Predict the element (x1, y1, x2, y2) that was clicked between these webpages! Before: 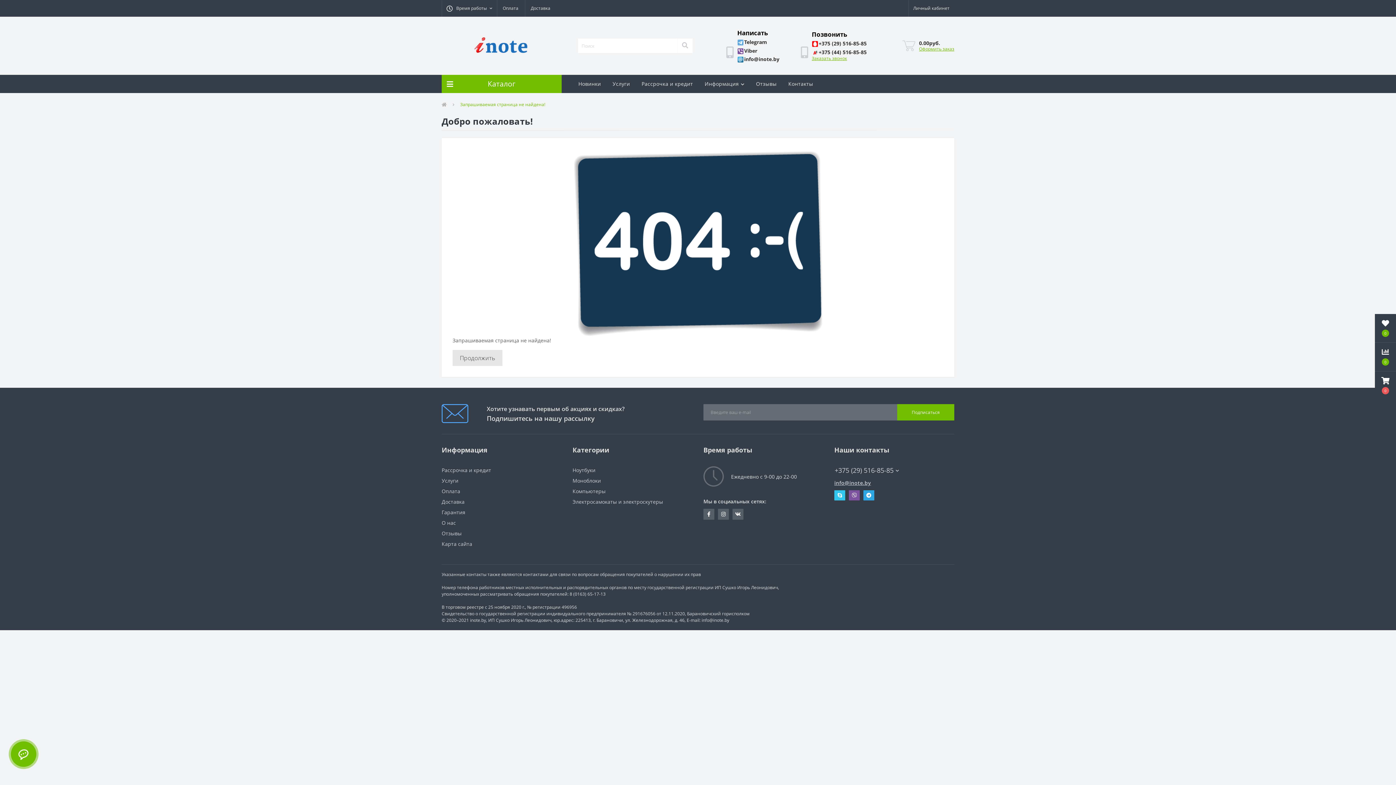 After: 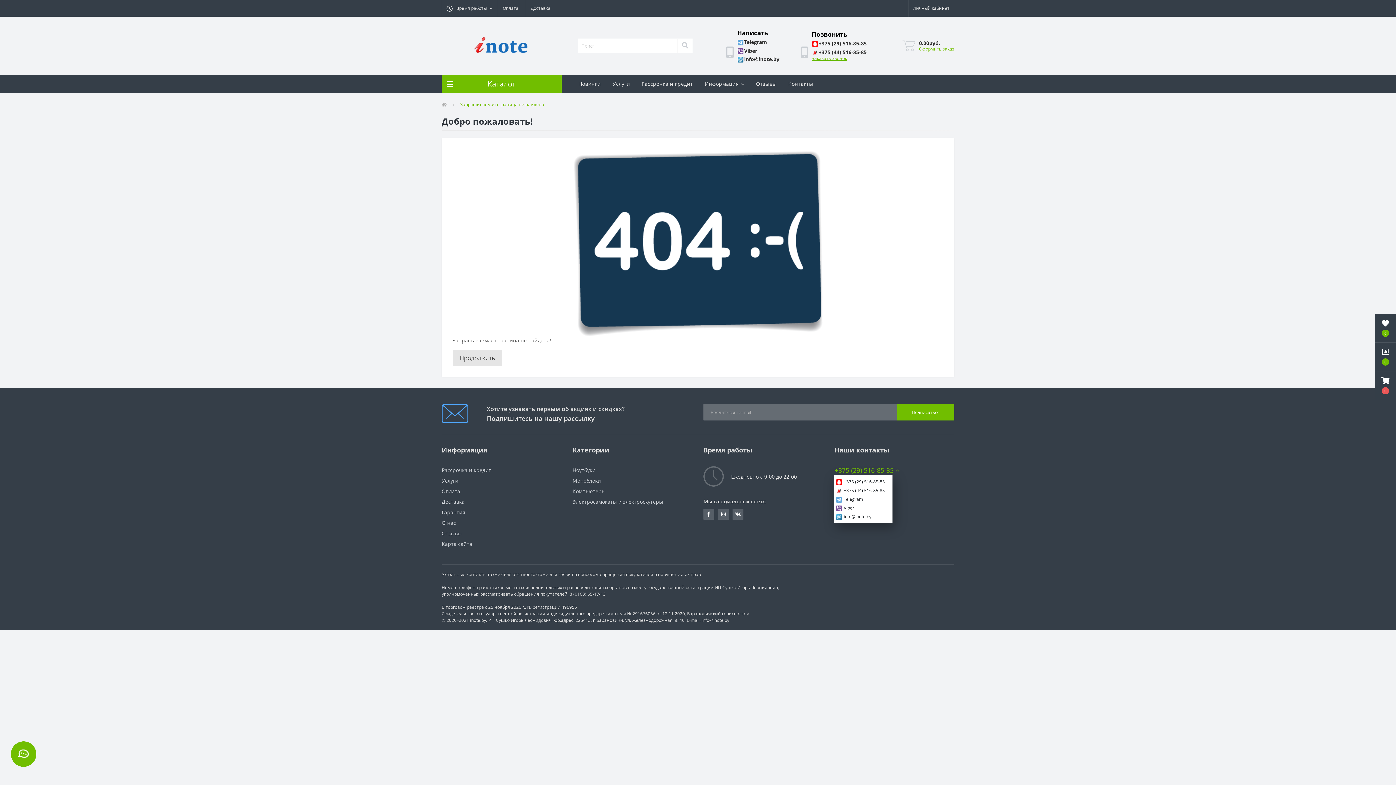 Action: bbox: (834, 466, 954, 475) label: +375 (29) 516-85-85